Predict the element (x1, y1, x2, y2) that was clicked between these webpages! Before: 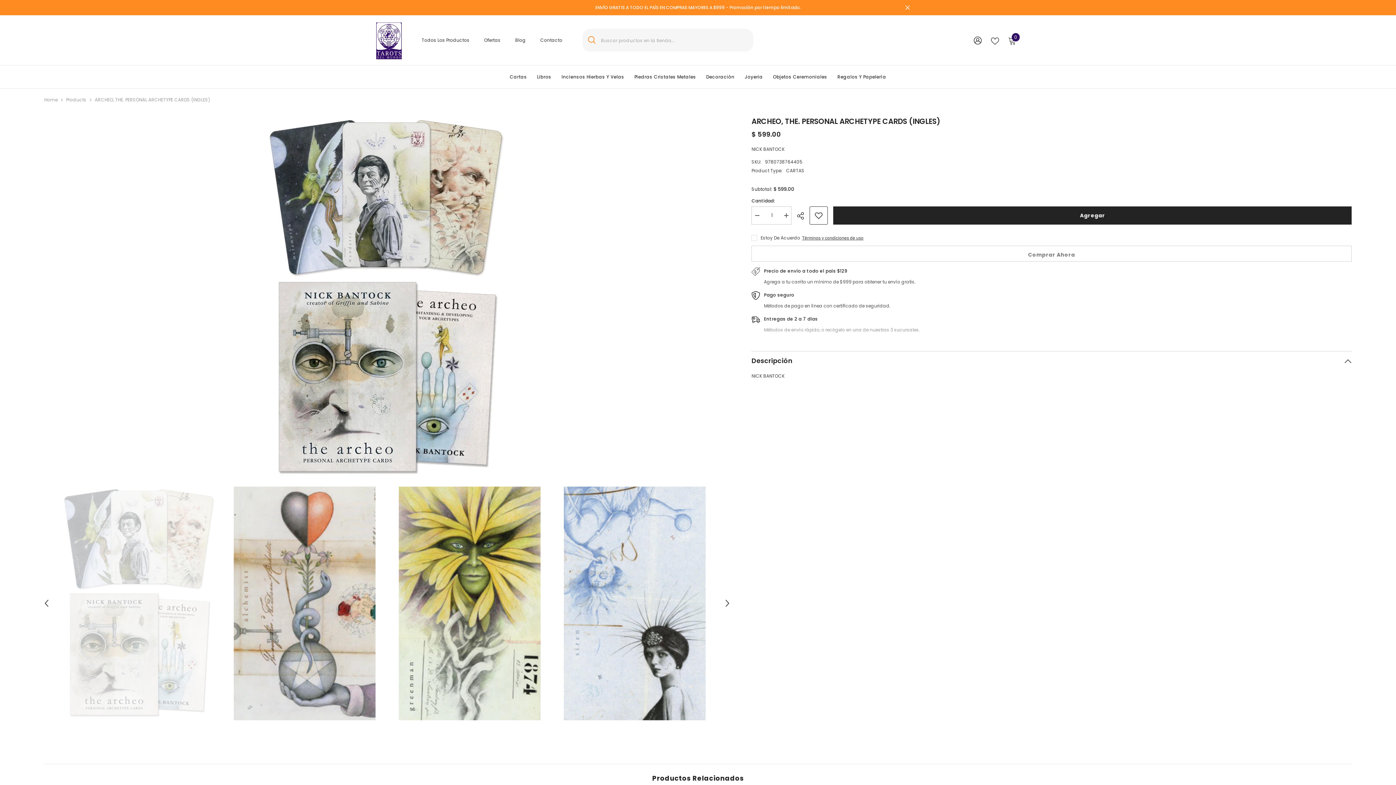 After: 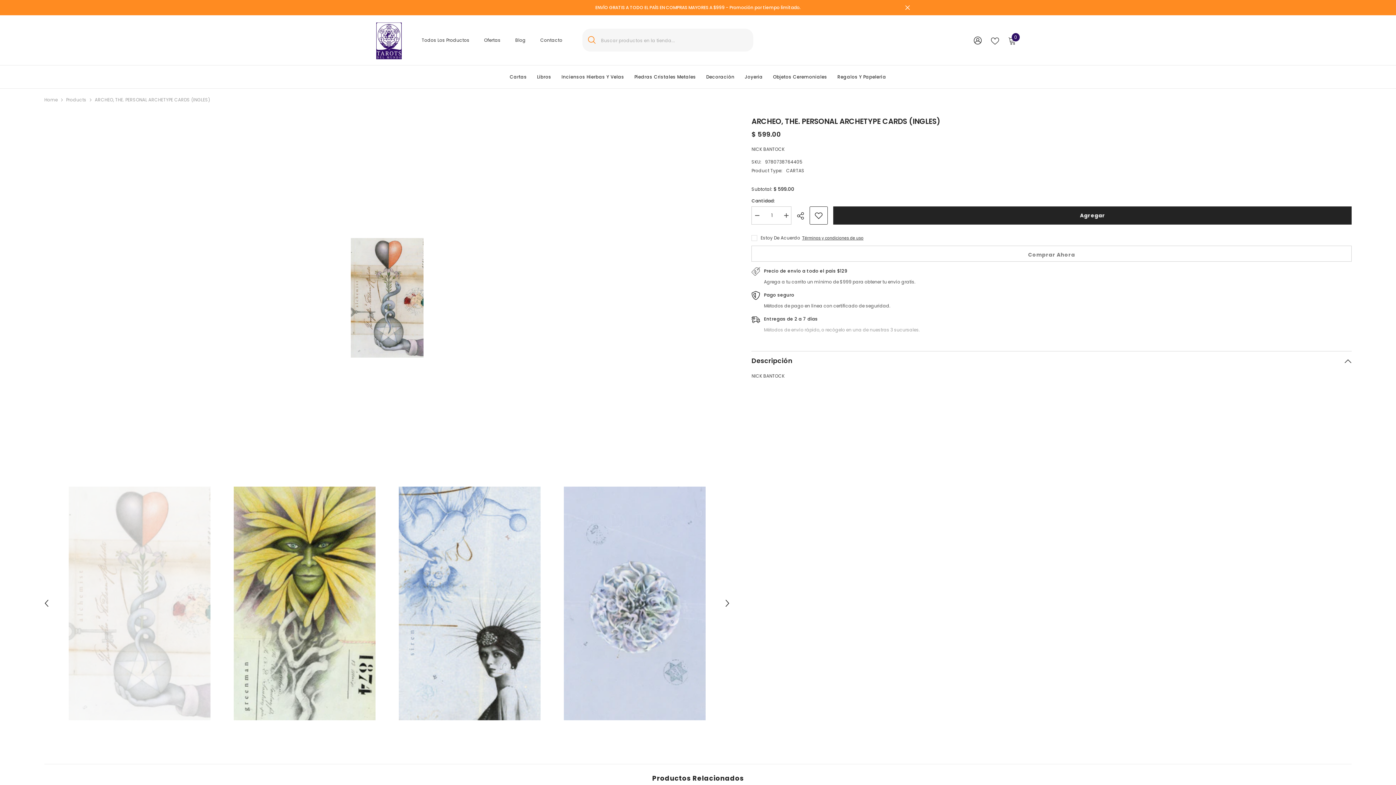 Action: bbox: (722, 598, 733, 609) label: Next